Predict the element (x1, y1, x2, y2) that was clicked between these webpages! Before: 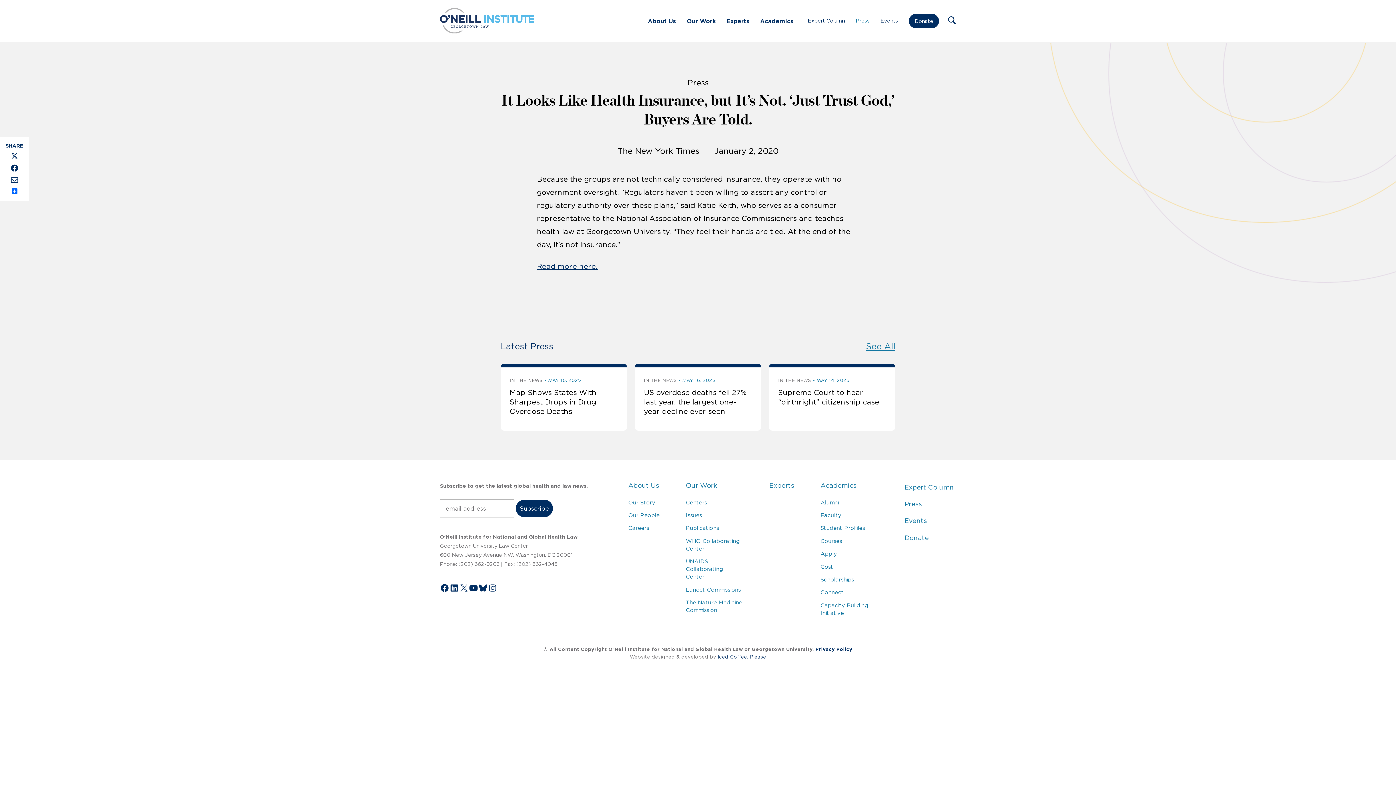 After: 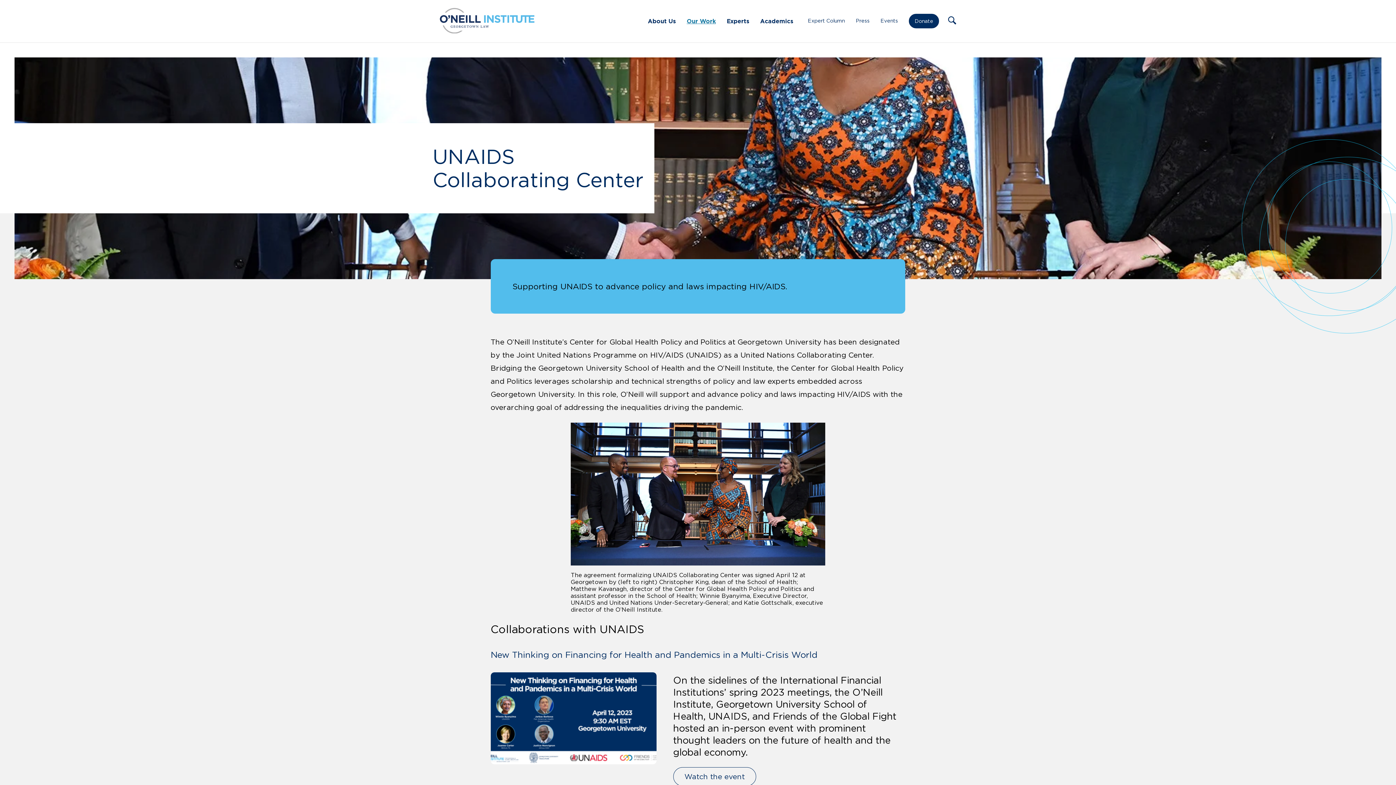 Action: bbox: (686, 558, 723, 580) label: UNAIDS Collaborating Center